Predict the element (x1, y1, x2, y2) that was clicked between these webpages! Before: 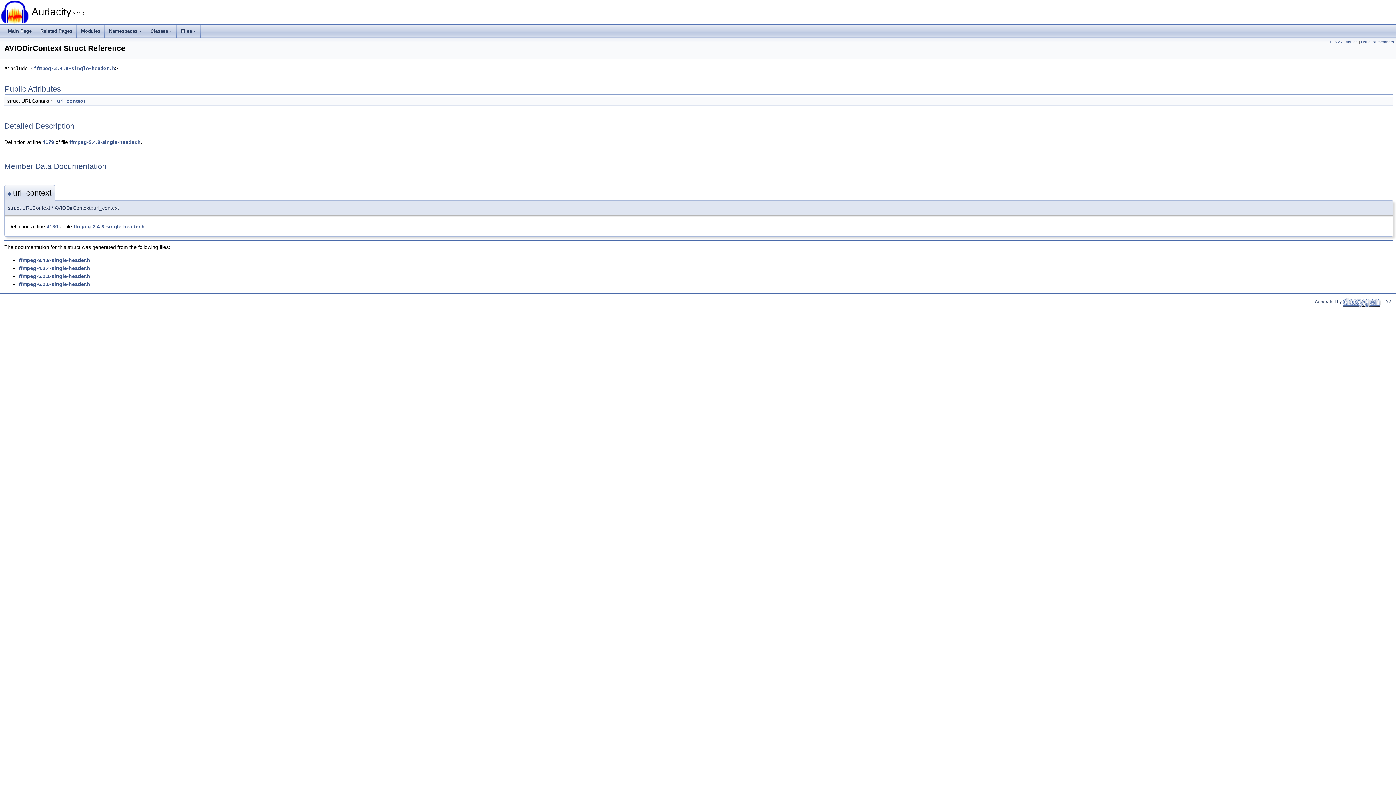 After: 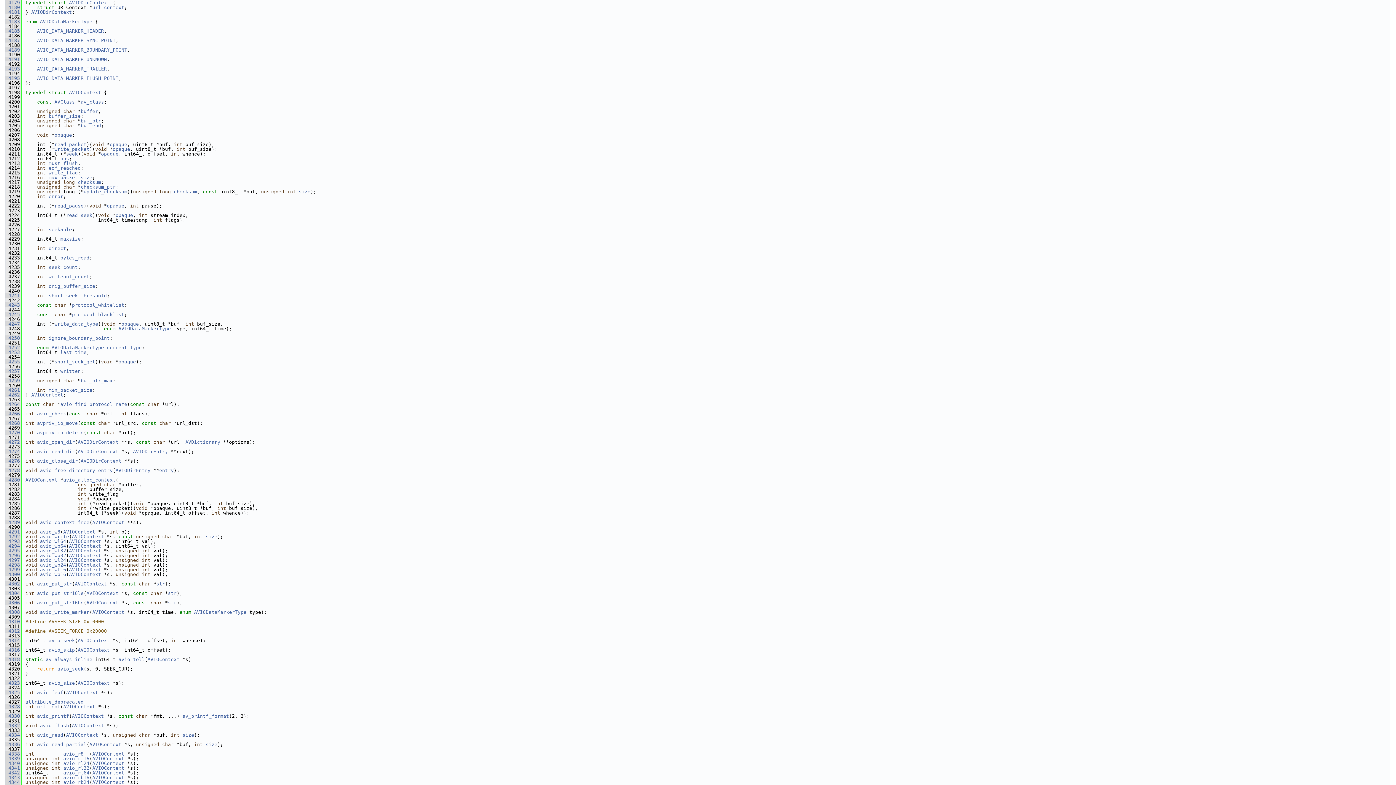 Action: label: 4179 bbox: (42, 139, 54, 145)